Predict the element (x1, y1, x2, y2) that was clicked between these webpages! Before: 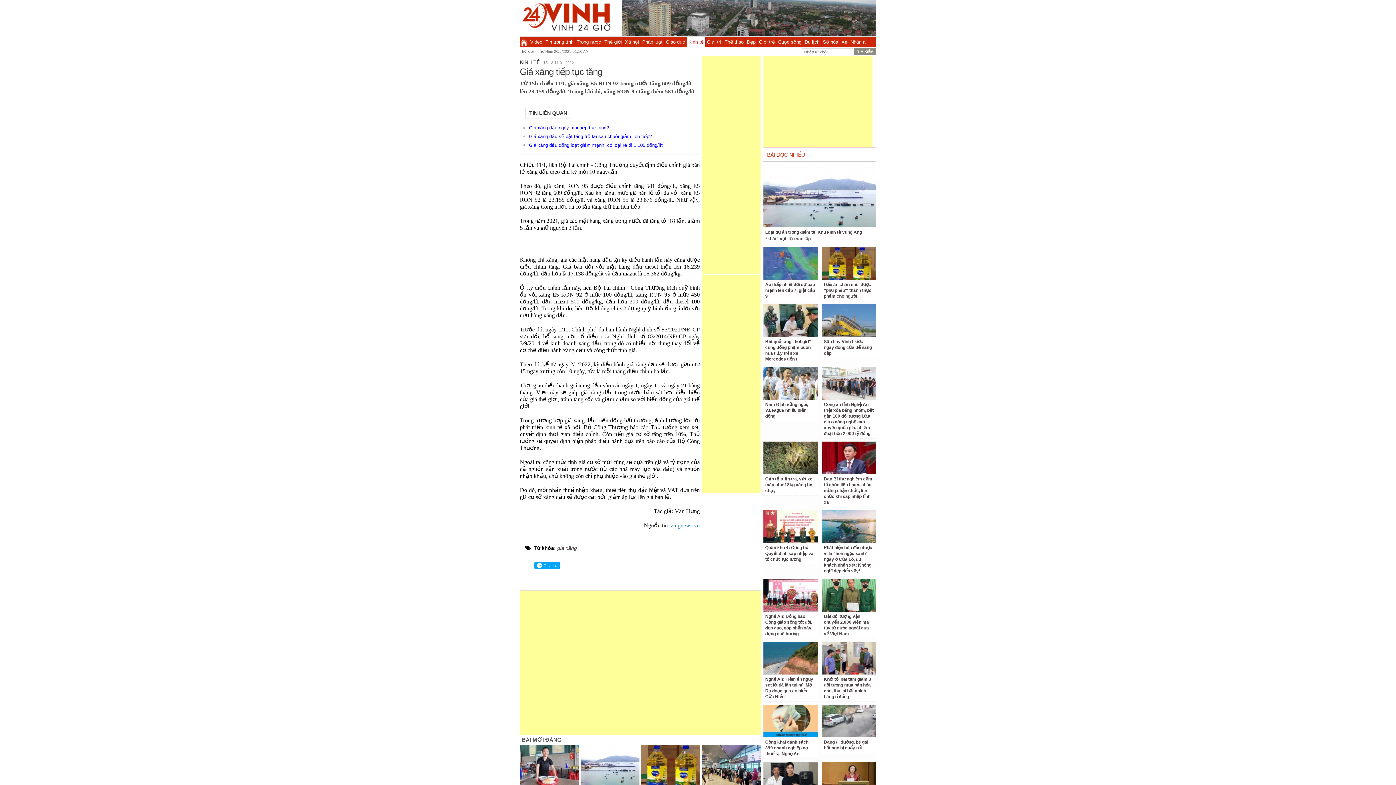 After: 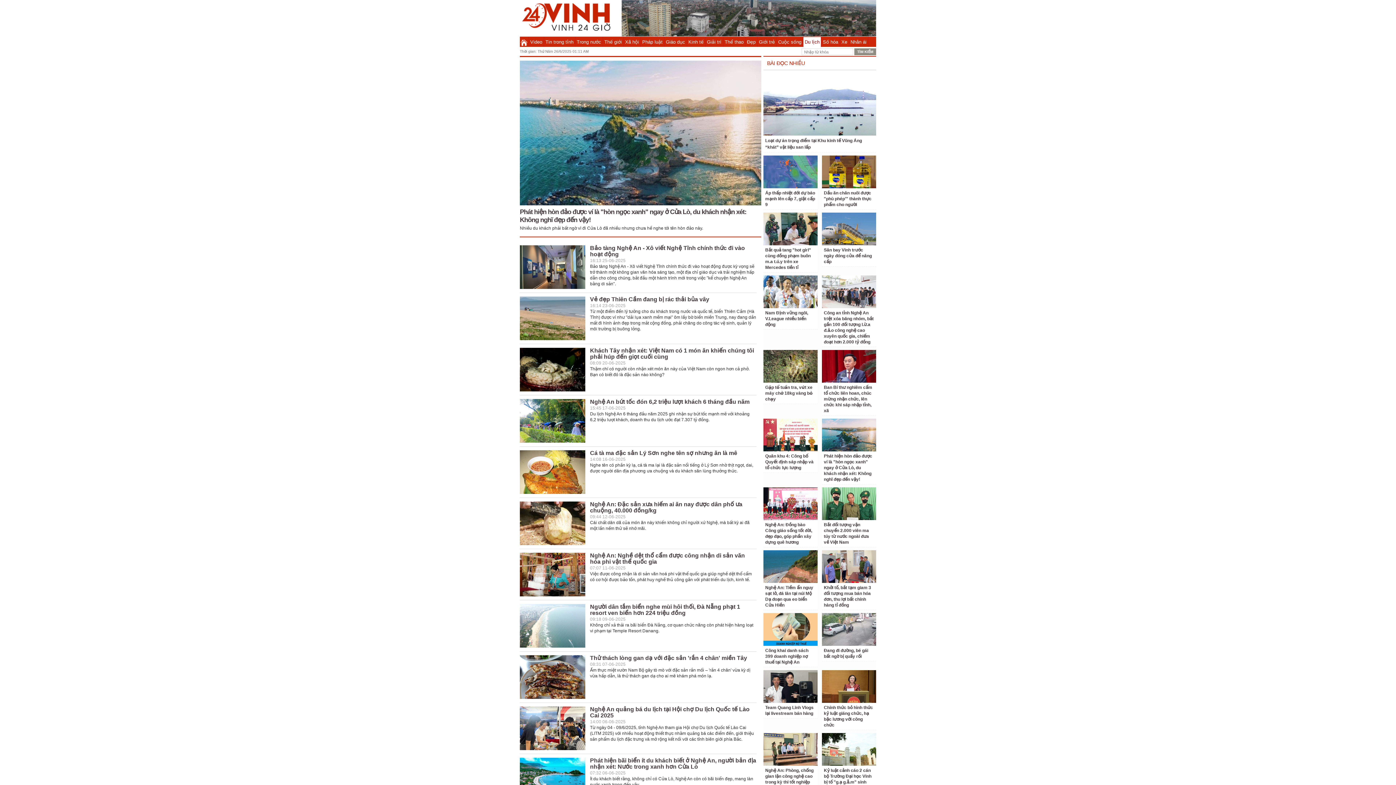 Action: label: Du lịch bbox: (803, 37, 821, 46)